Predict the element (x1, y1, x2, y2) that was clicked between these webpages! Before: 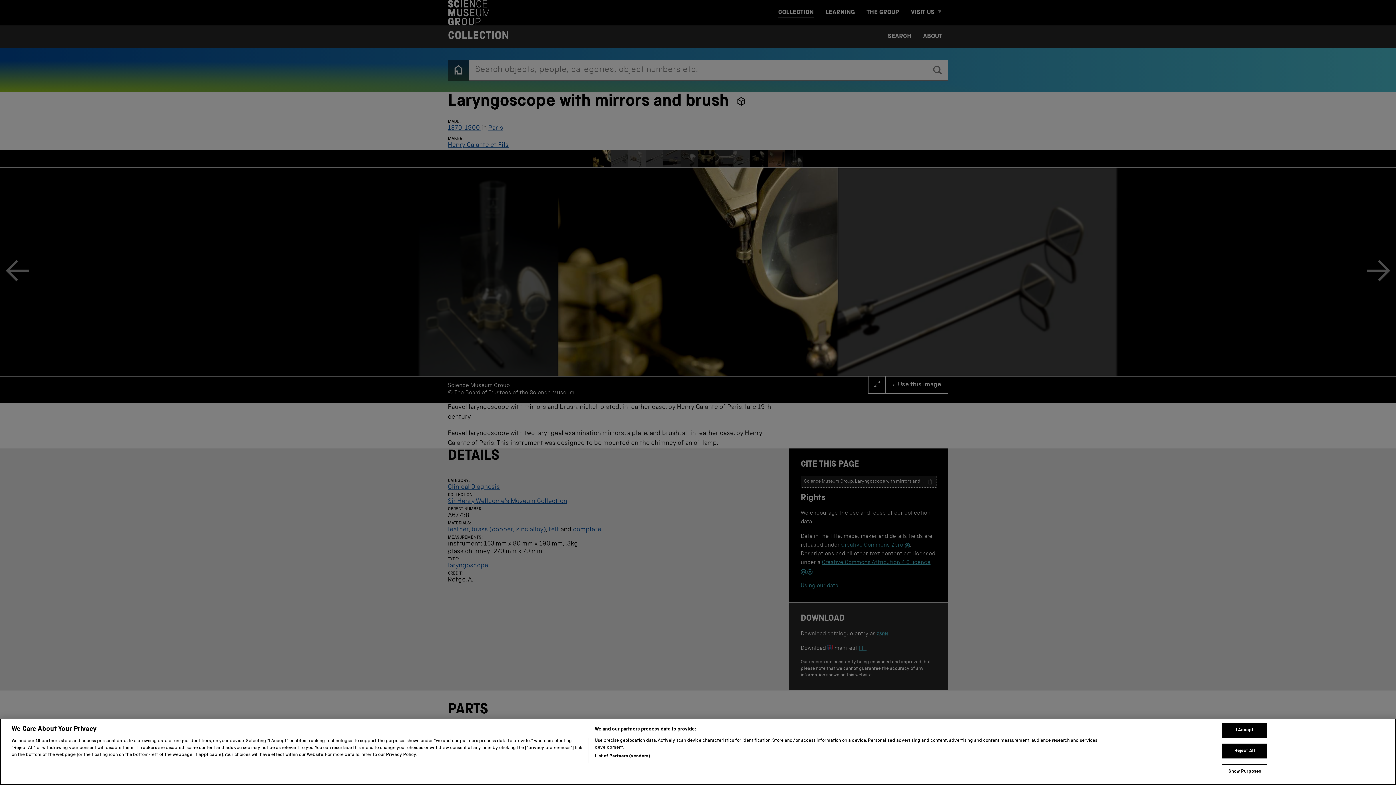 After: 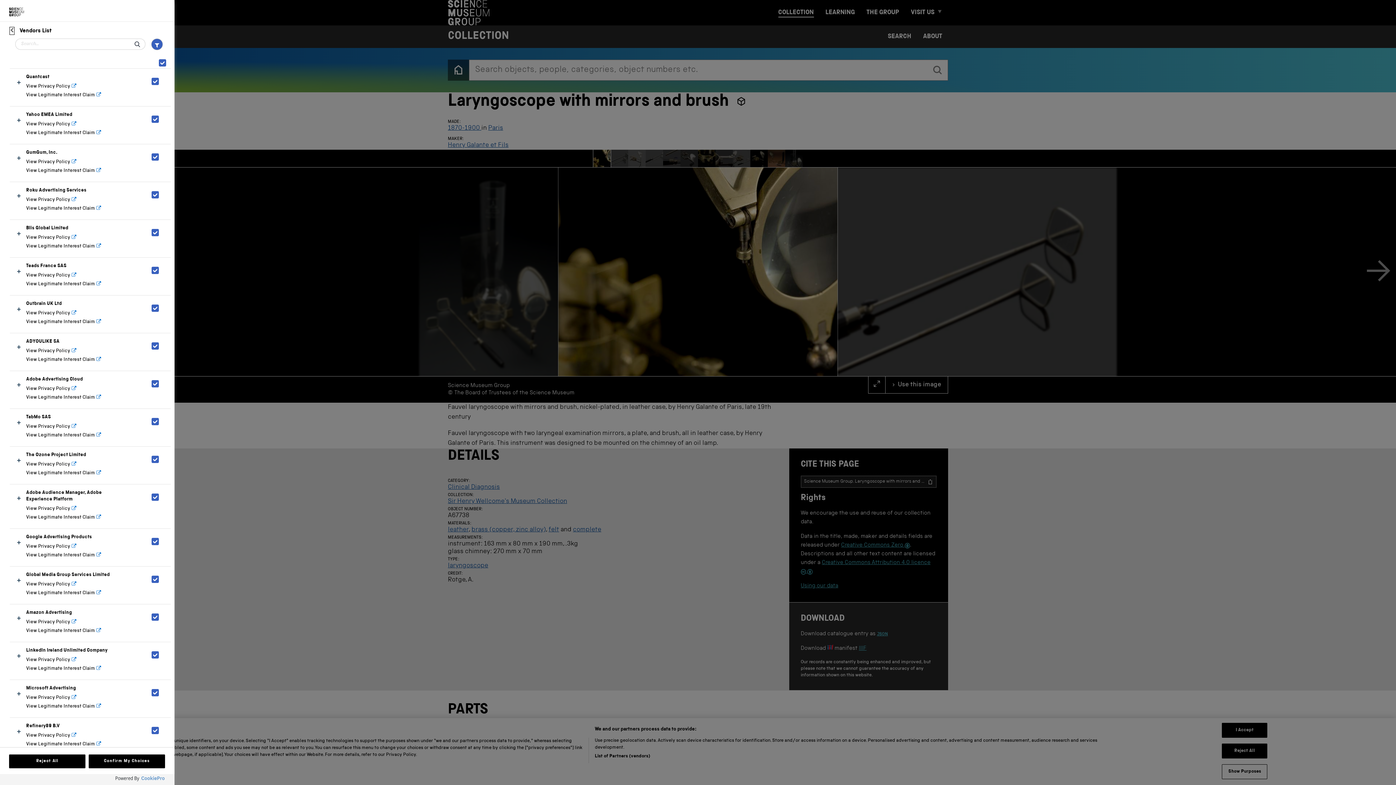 Action: bbox: (594, 770, 650, 777) label: List of Partners (vendors)